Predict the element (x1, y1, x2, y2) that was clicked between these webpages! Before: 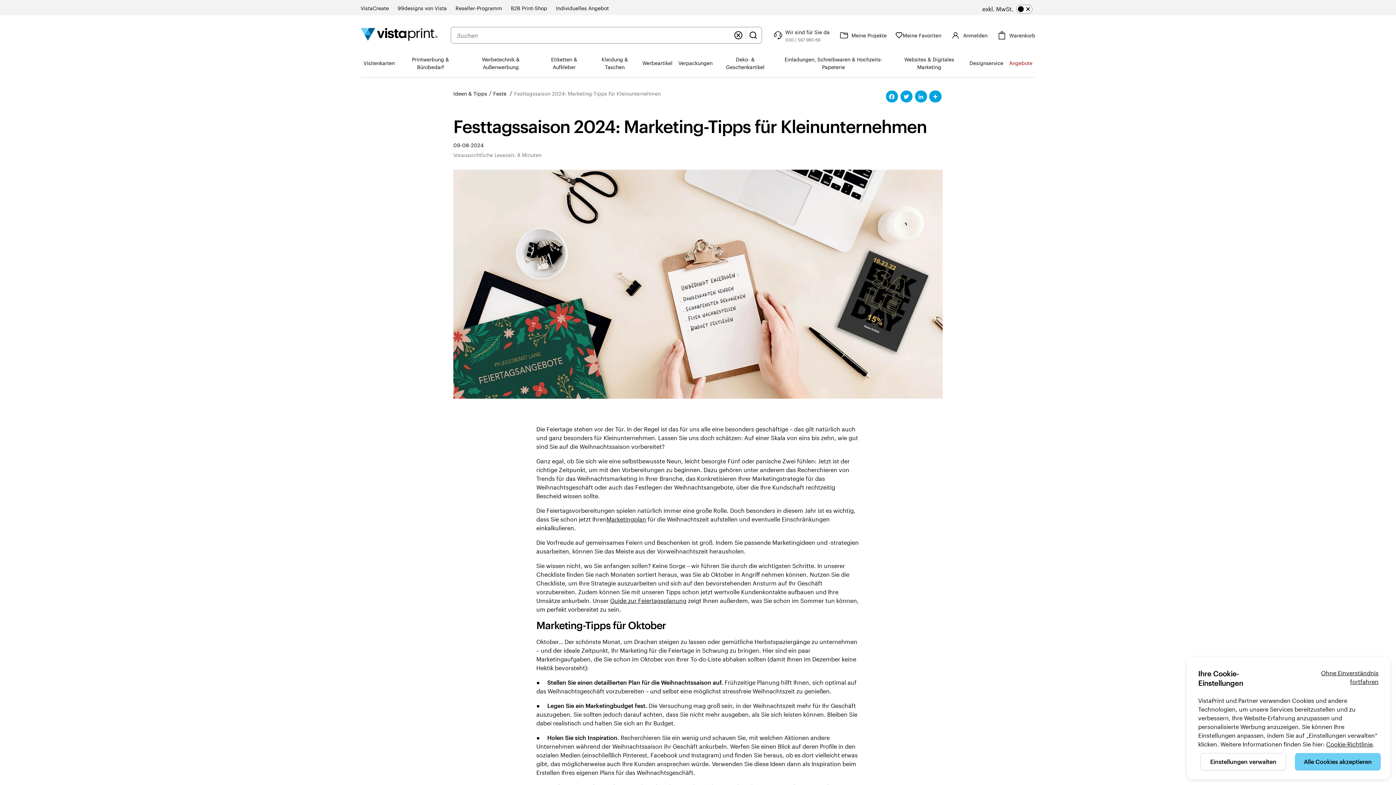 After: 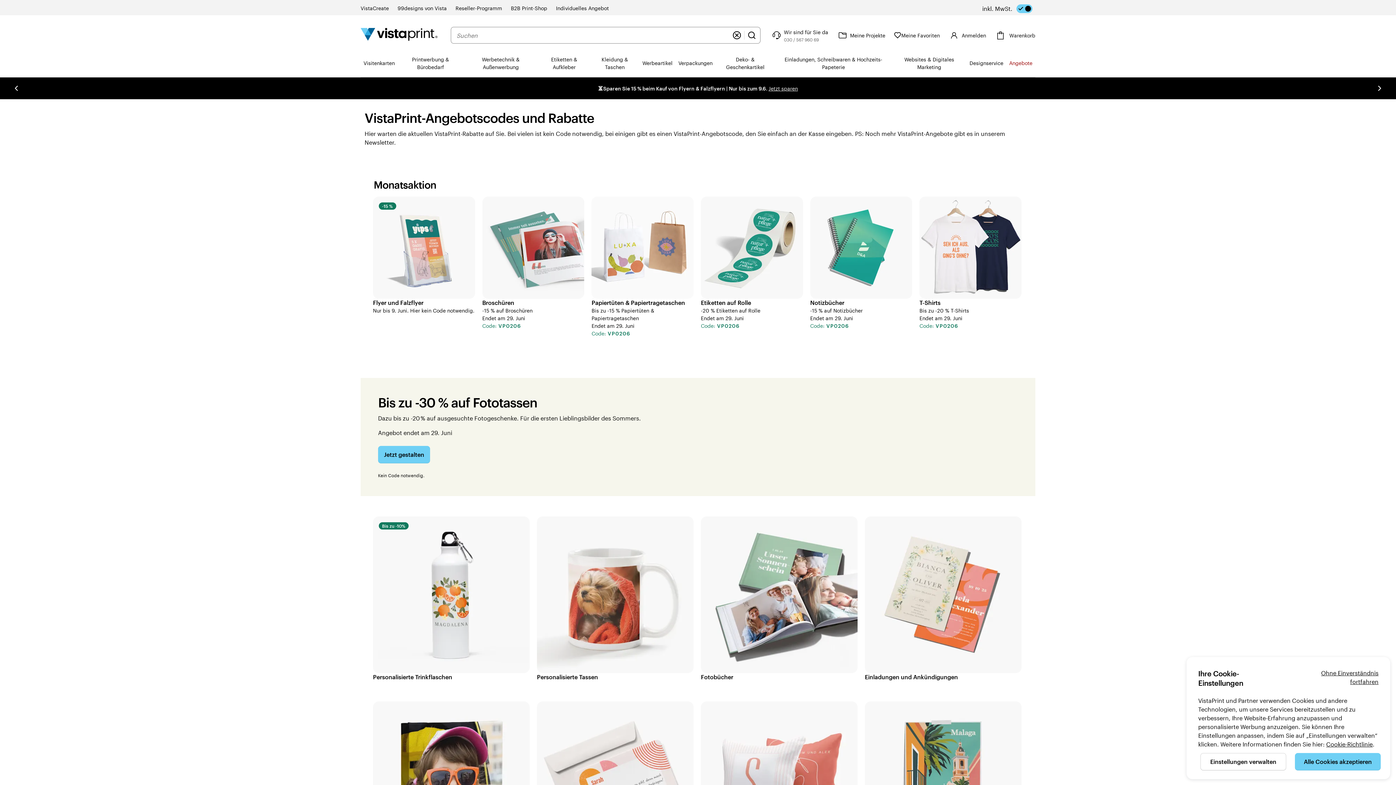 Action: label: Angebote bbox: (1006, 49, 1035, 76)